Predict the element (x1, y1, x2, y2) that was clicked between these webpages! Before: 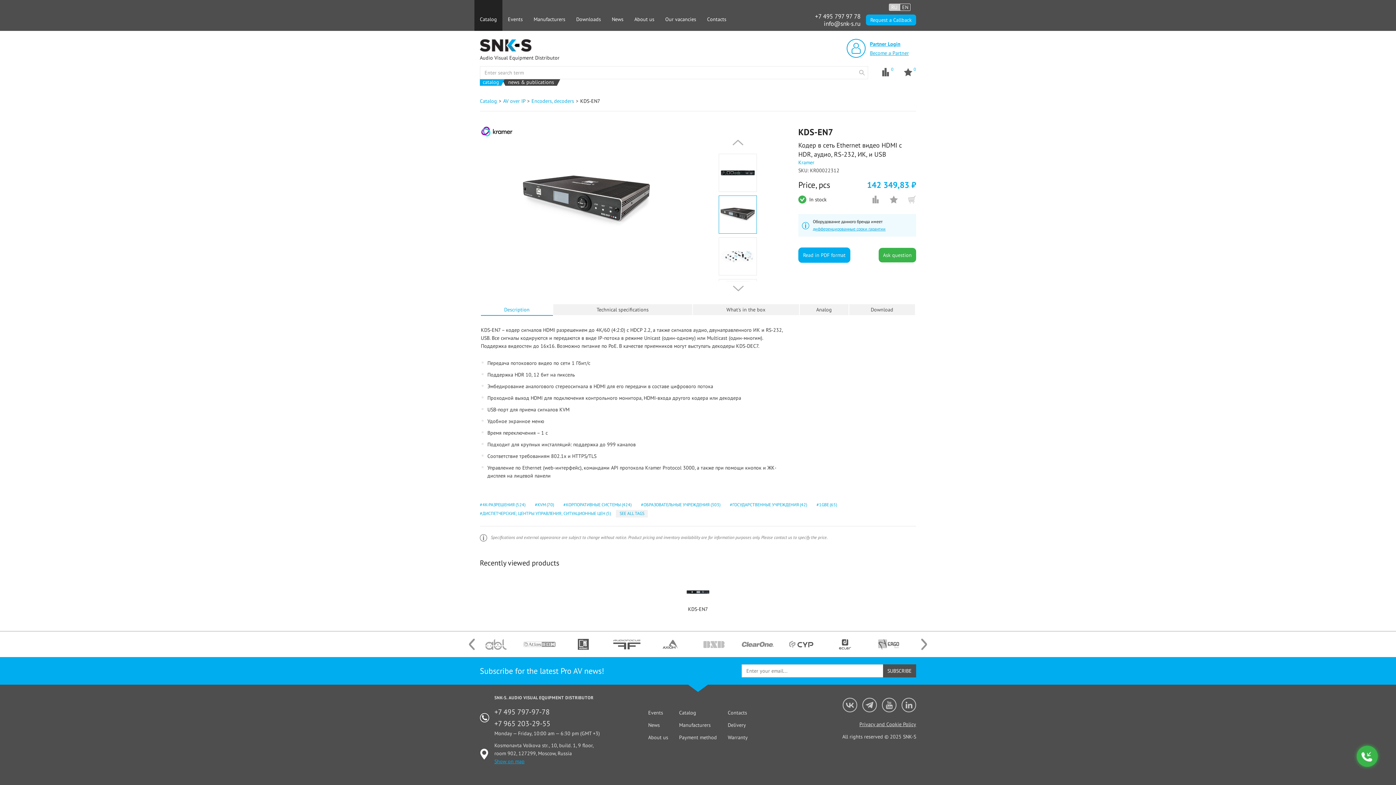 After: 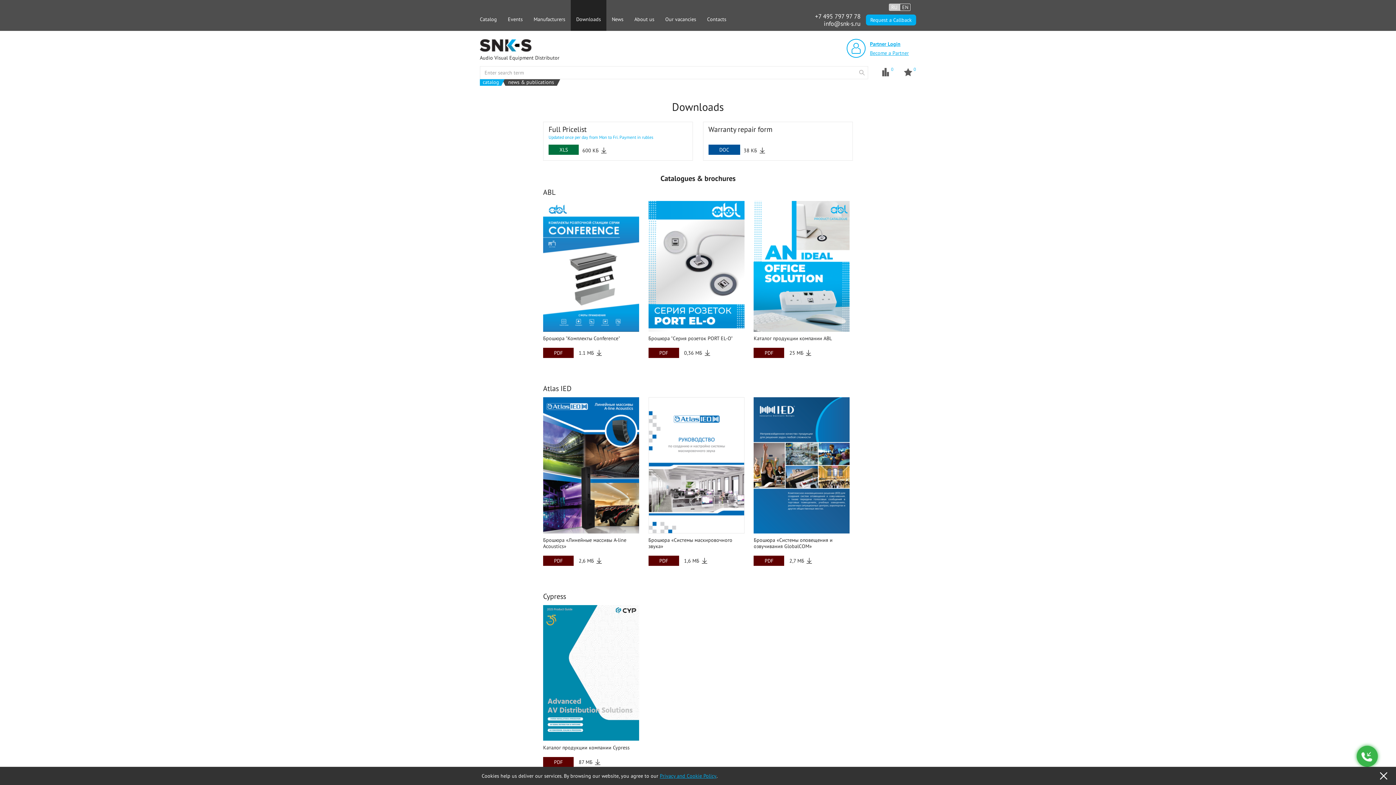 Action: label: Downloads bbox: (570, 0, 606, 30)